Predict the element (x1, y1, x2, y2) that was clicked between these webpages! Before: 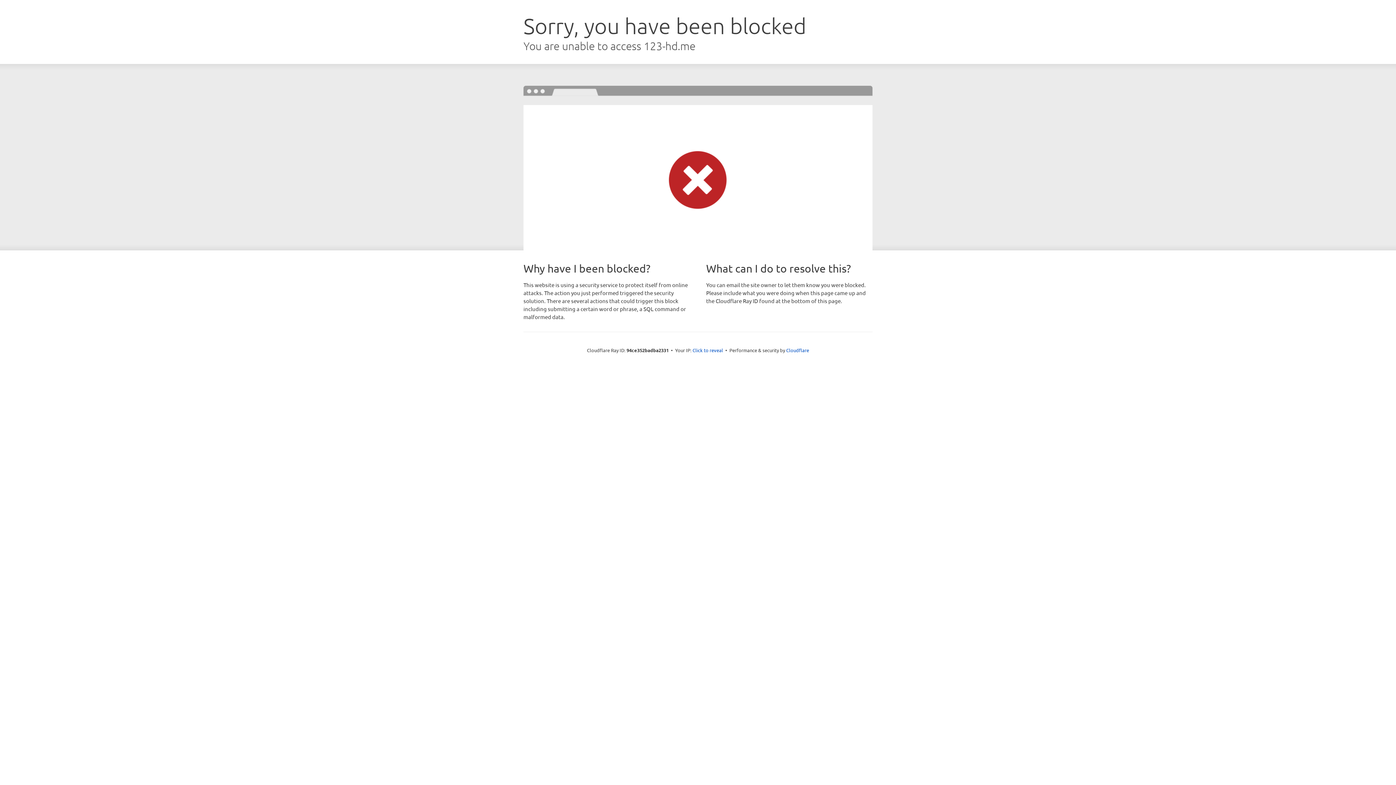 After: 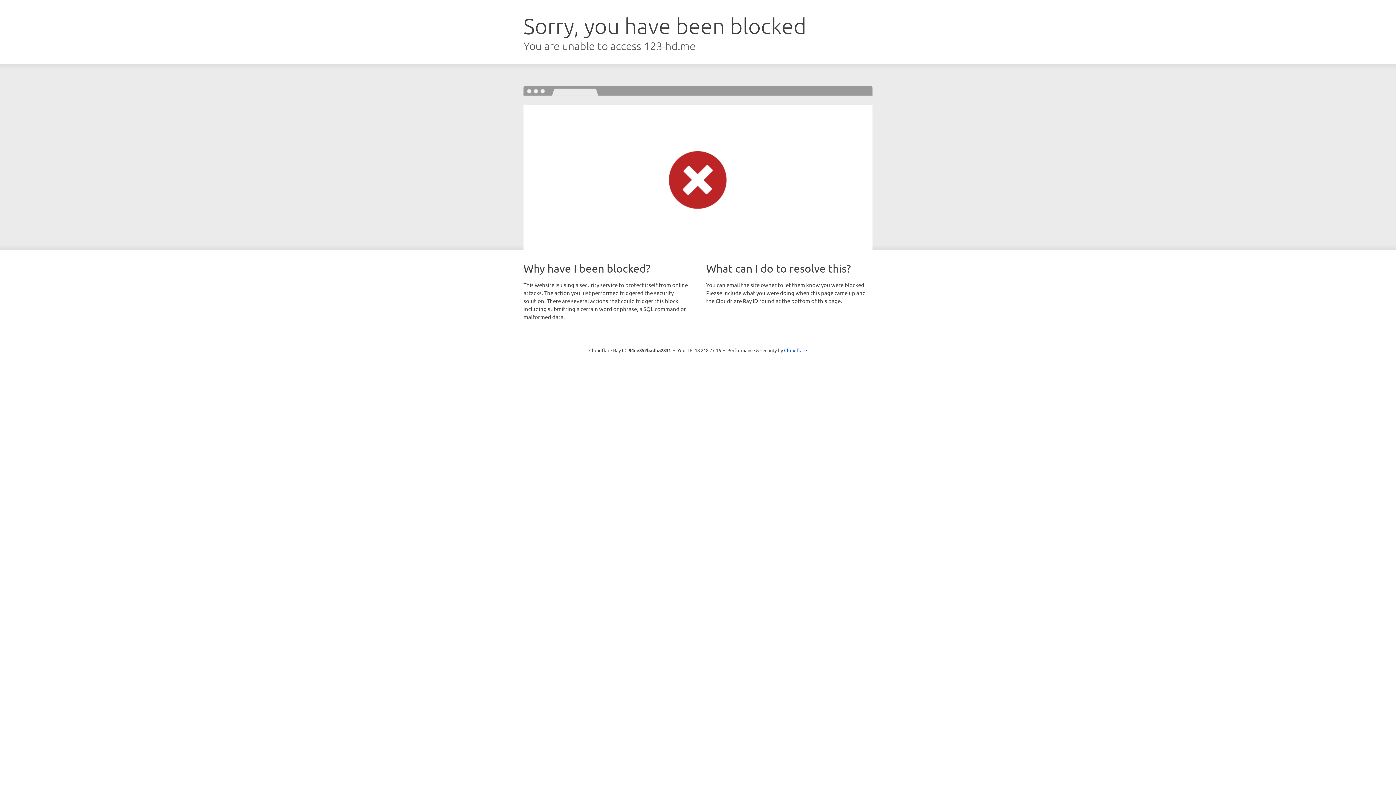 Action: label: Click to reveal bbox: (692, 346, 723, 353)